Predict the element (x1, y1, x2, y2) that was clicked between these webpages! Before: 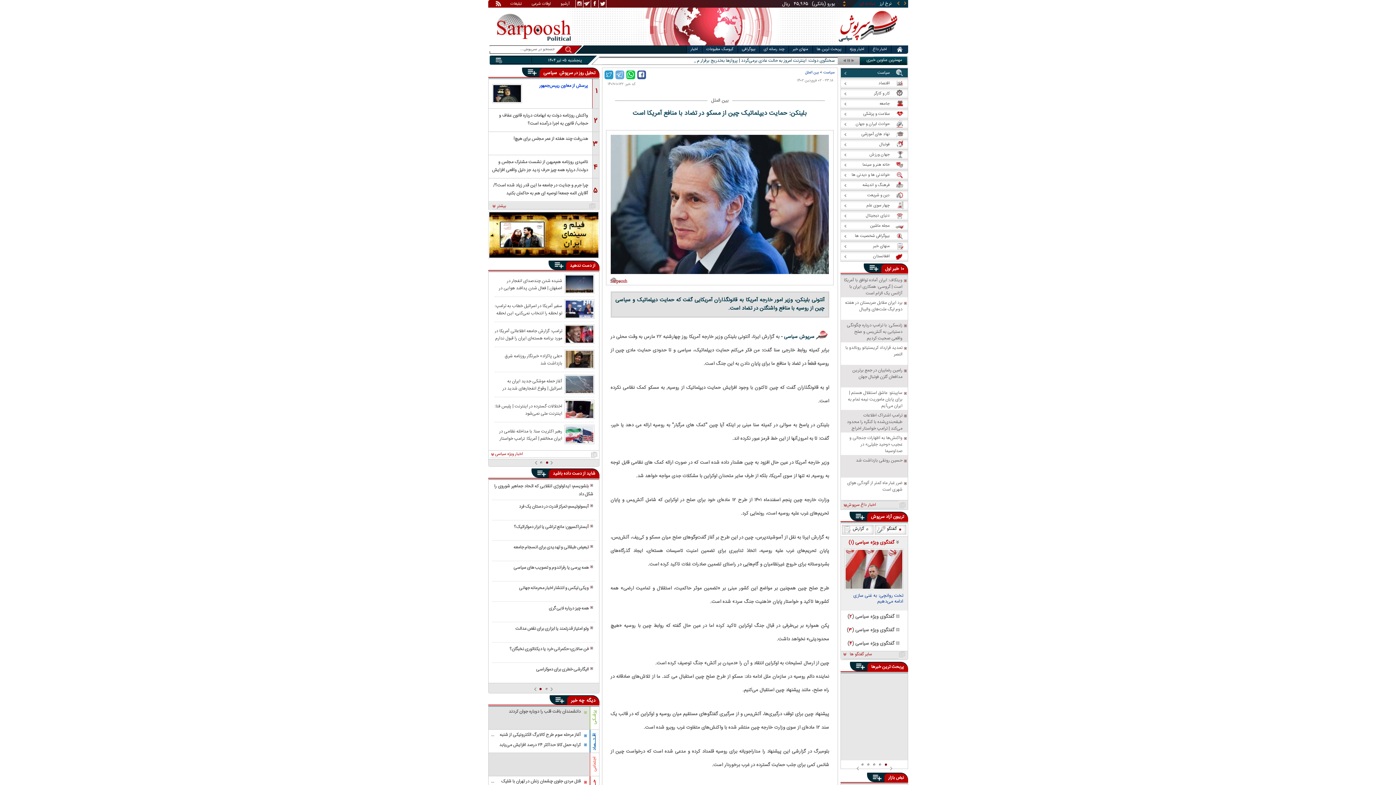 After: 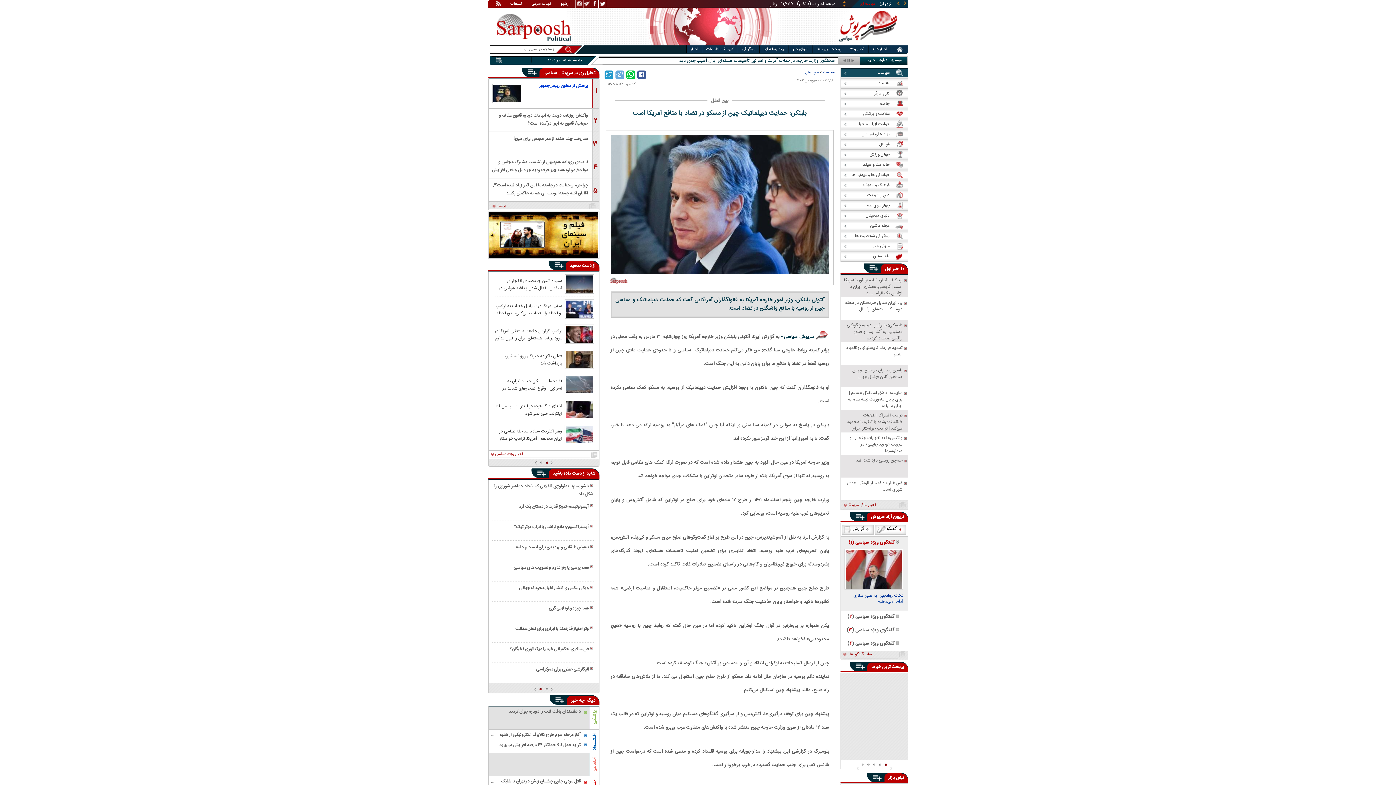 Action: bbox: (837, 366, 907, 386) label: رامین رضاییان در جمع برترین مدافعان گلزن فوتبال جهان